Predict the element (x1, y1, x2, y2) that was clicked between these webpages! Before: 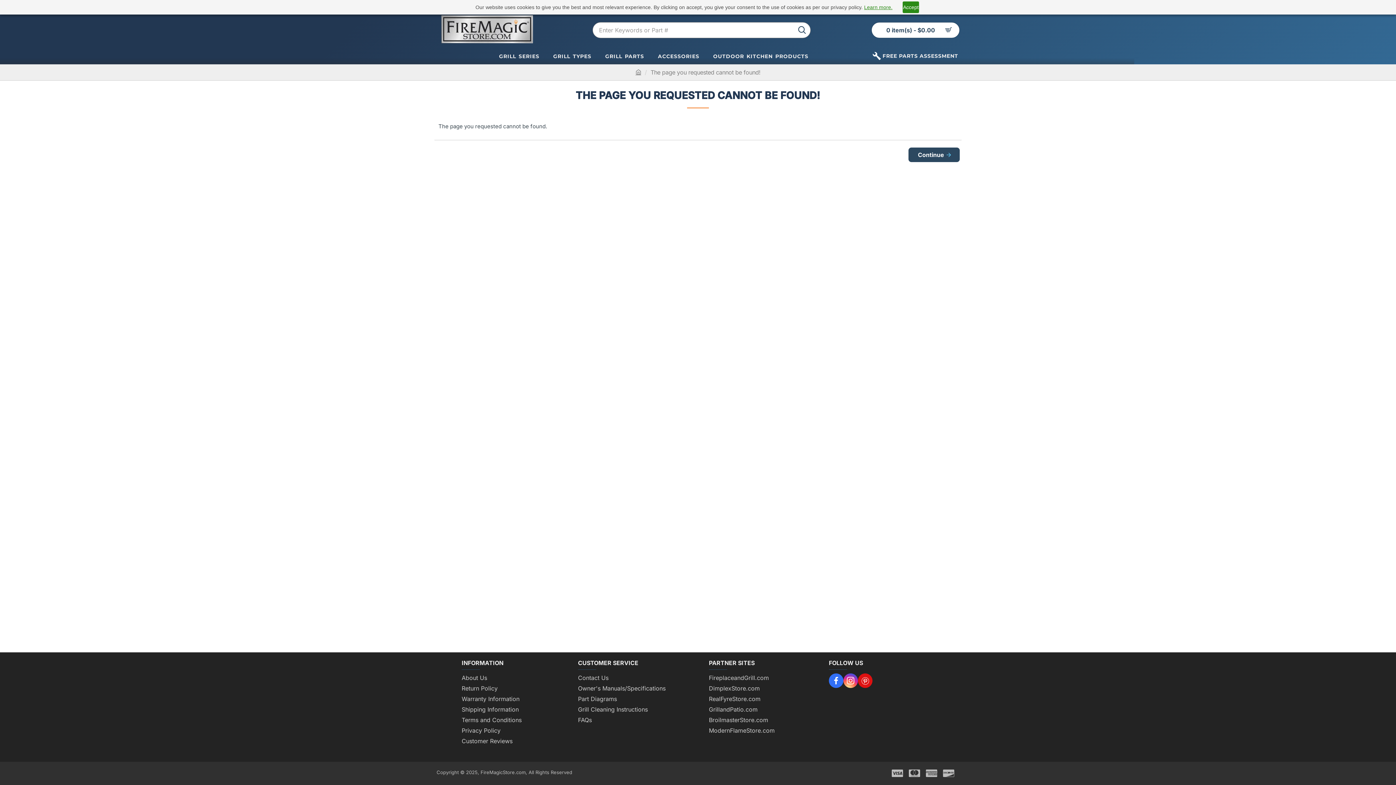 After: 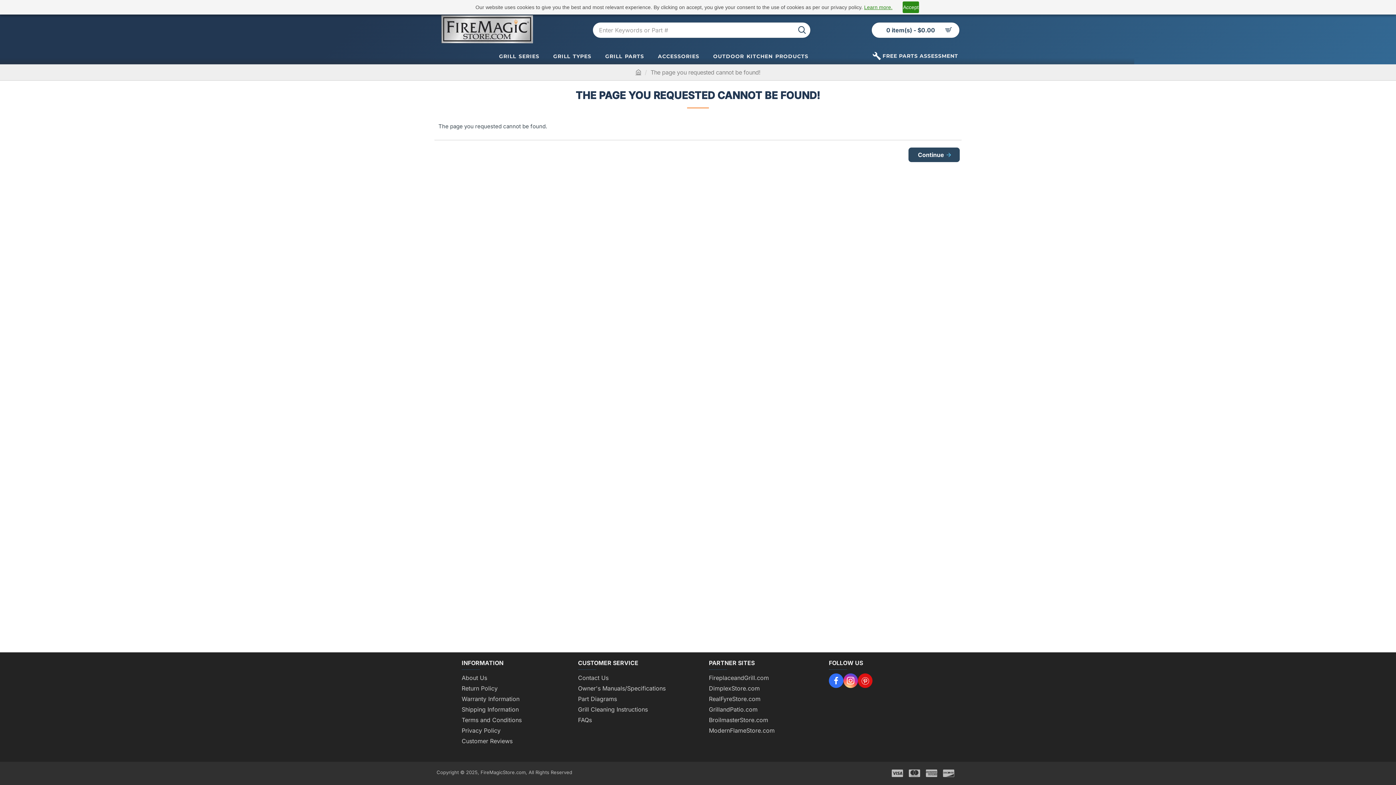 Action: label: Enter Keywords or Part # bbox: (794, 22, 810, 37)